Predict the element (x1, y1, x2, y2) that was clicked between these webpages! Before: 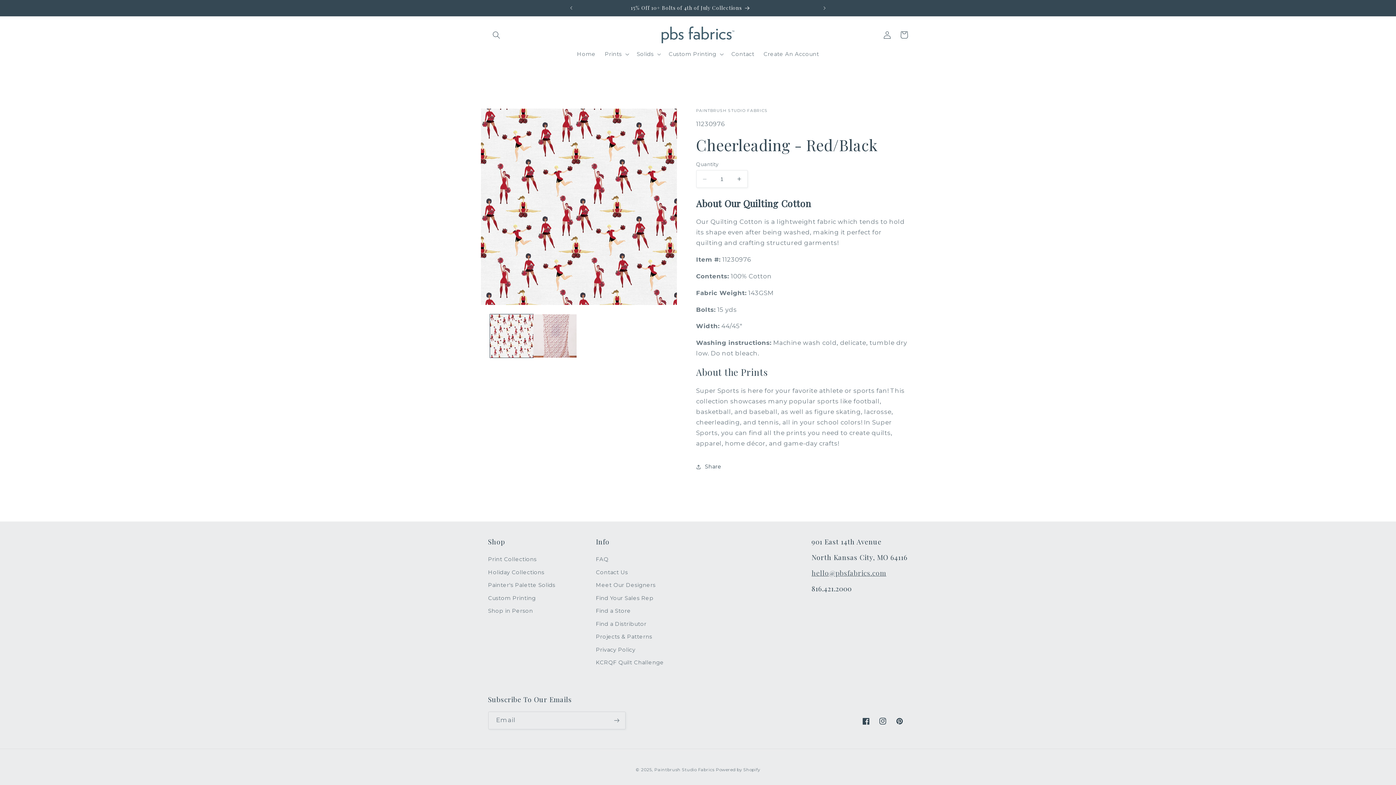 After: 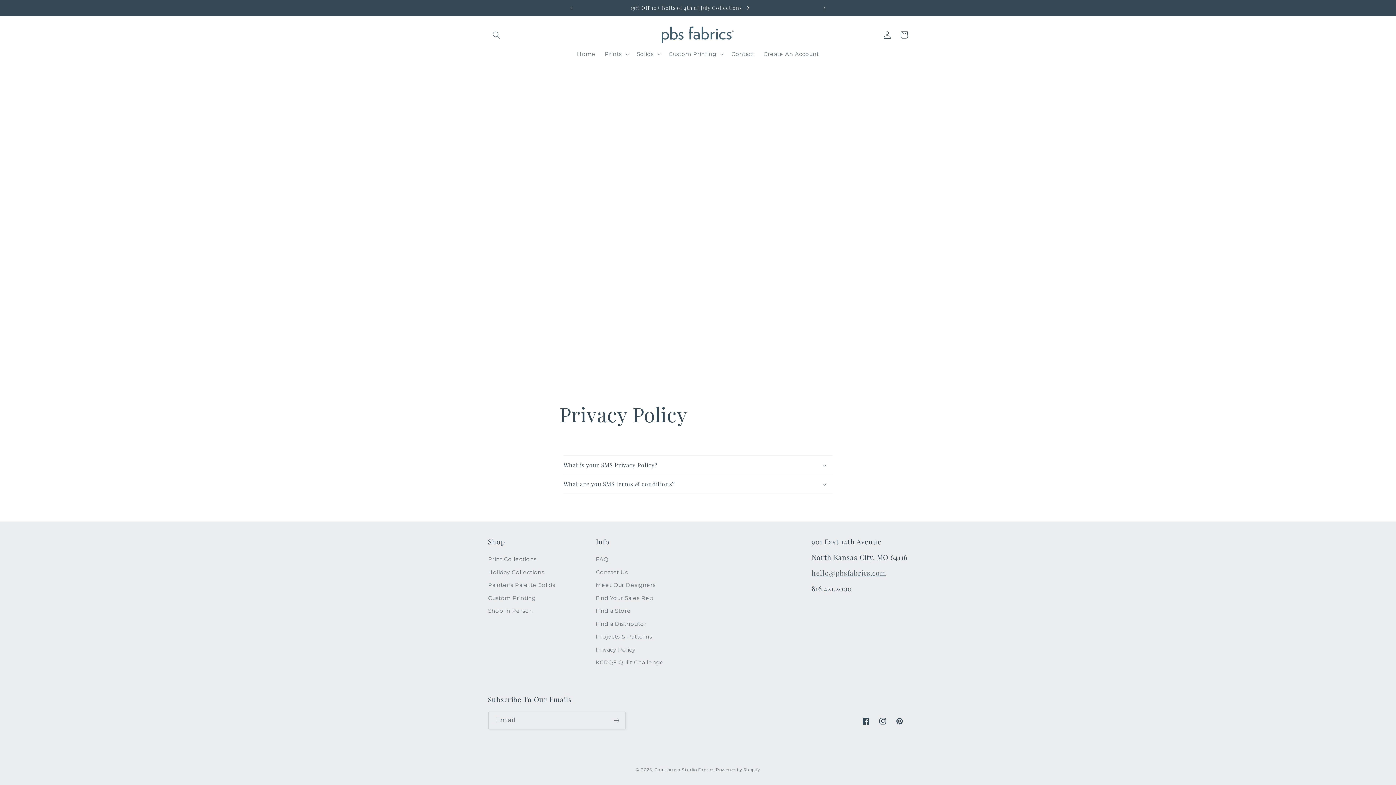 Action: bbox: (596, 643, 635, 656) label: Privacy Policy